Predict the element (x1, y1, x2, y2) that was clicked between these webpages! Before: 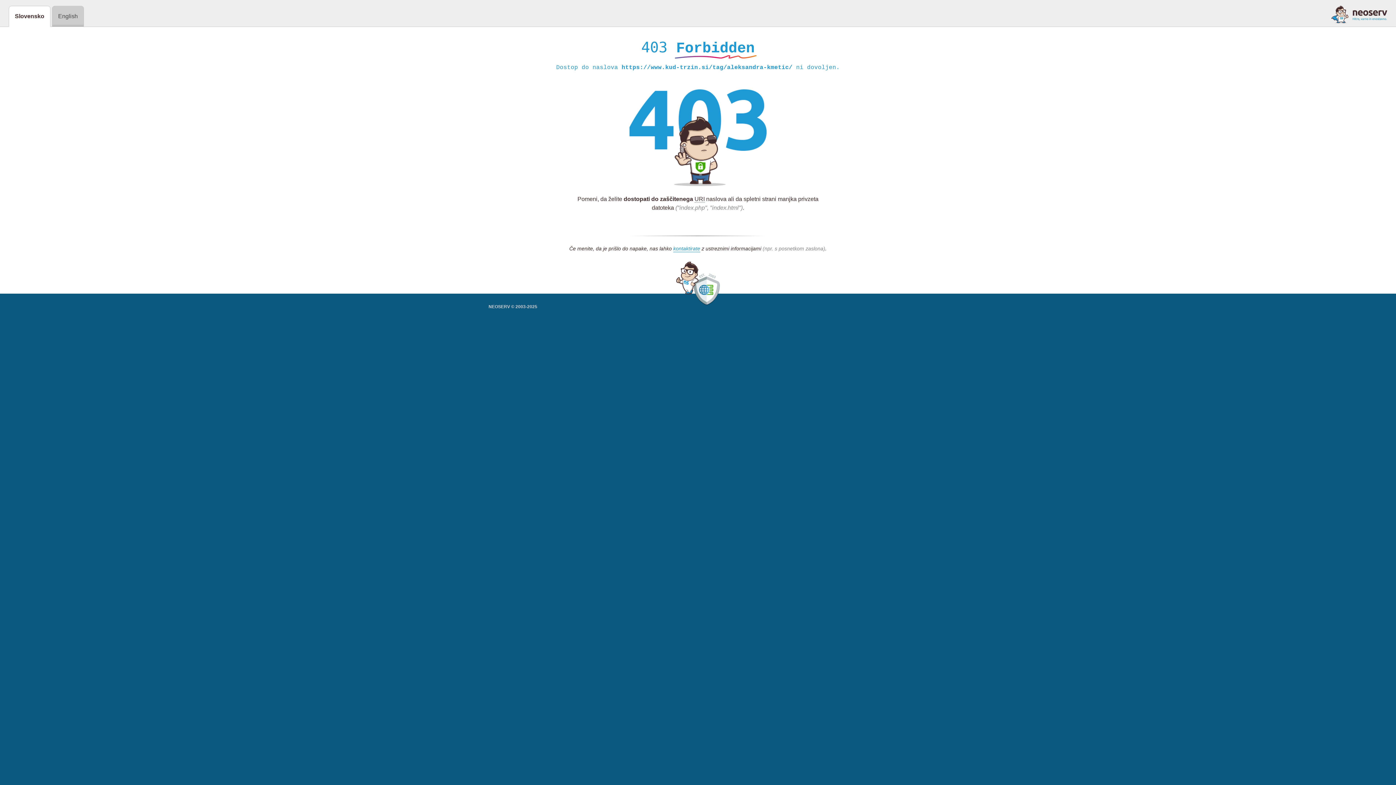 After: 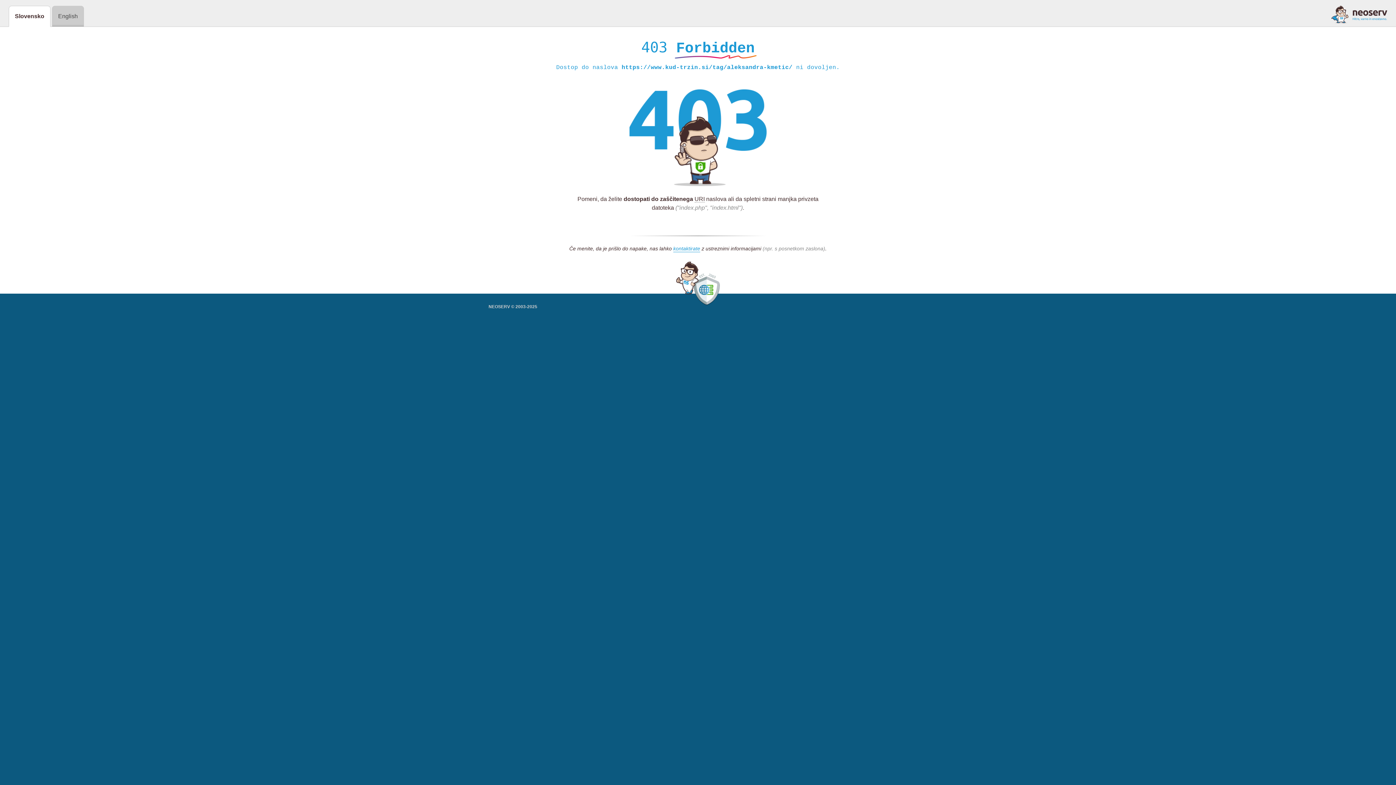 Action: bbox: (1331, 5, 1387, 23)